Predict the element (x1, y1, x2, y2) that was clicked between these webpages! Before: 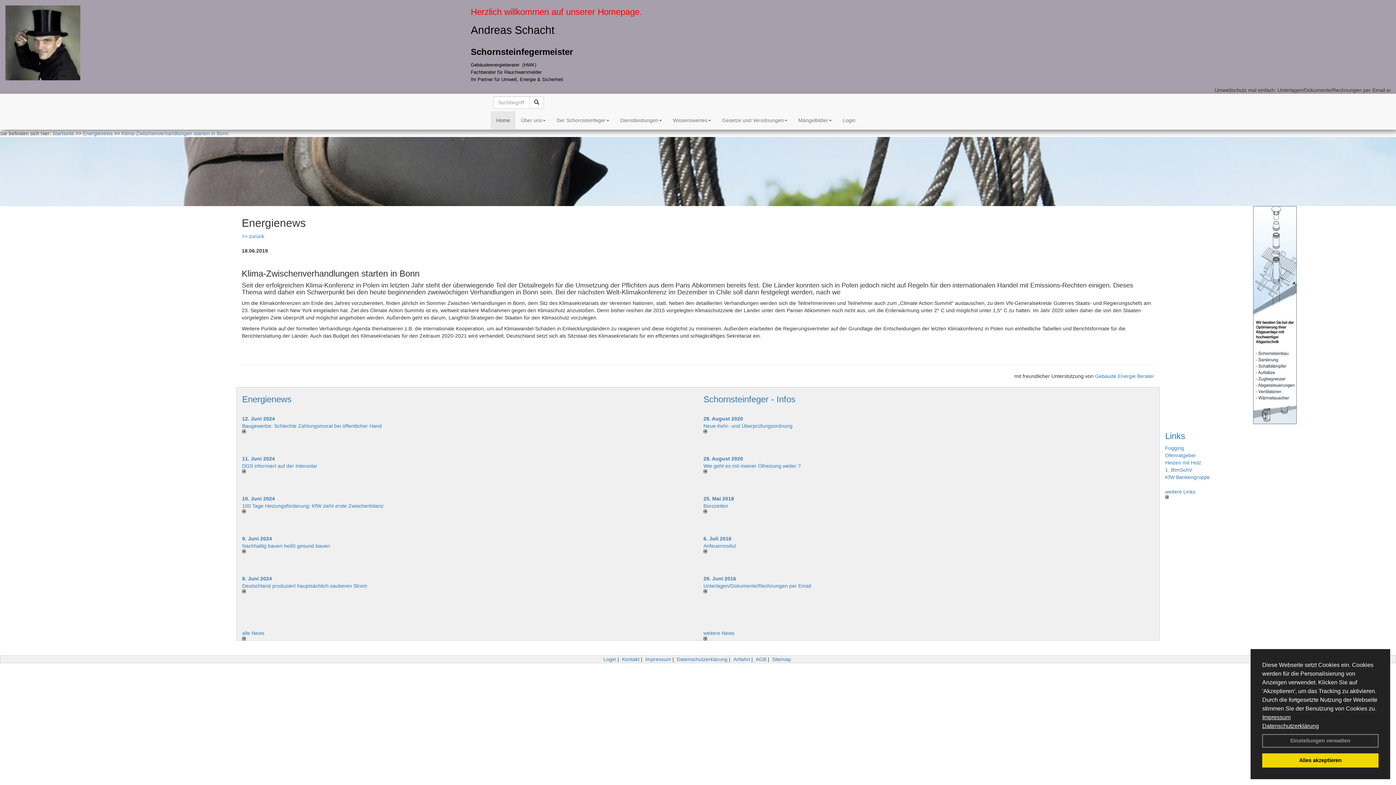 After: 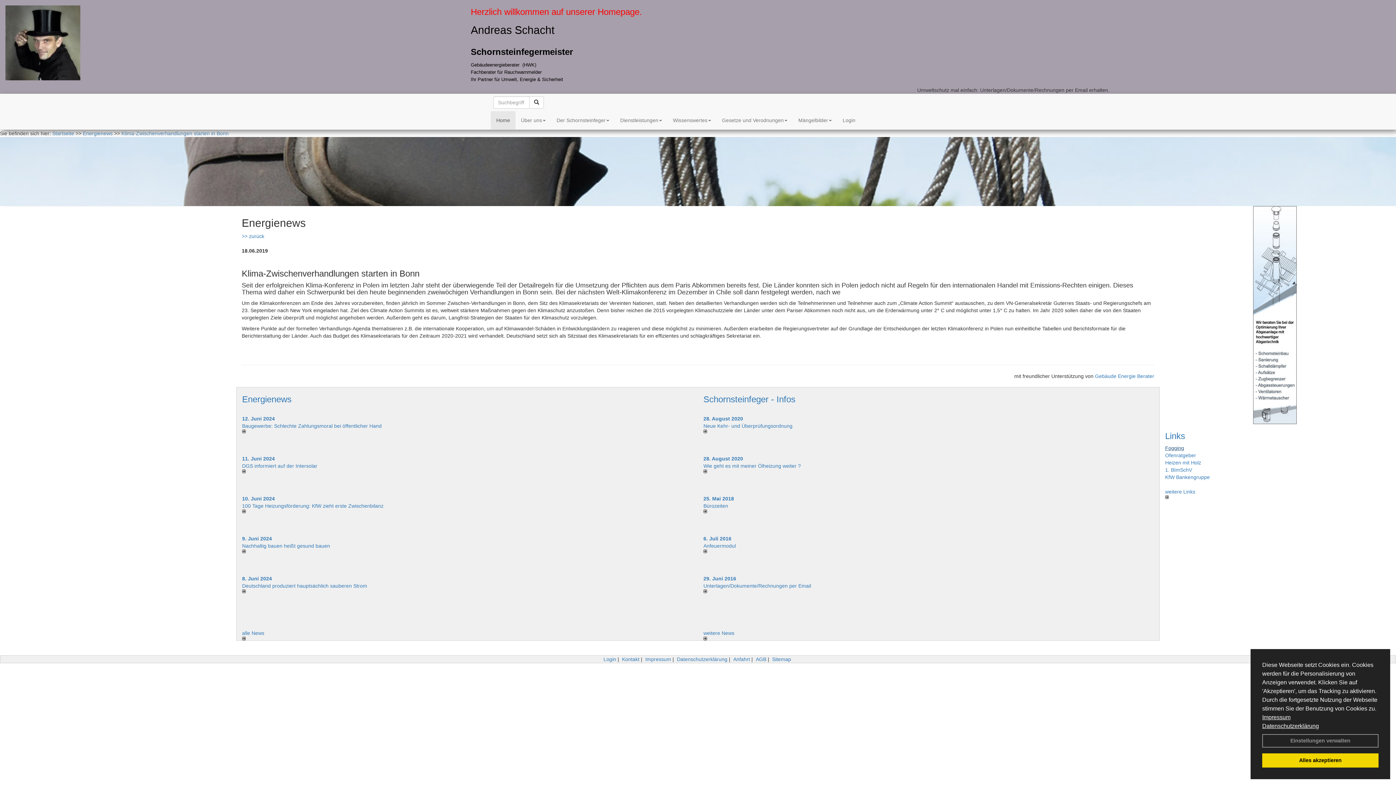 Action: label: Fogging bbox: (1165, 445, 1184, 451)